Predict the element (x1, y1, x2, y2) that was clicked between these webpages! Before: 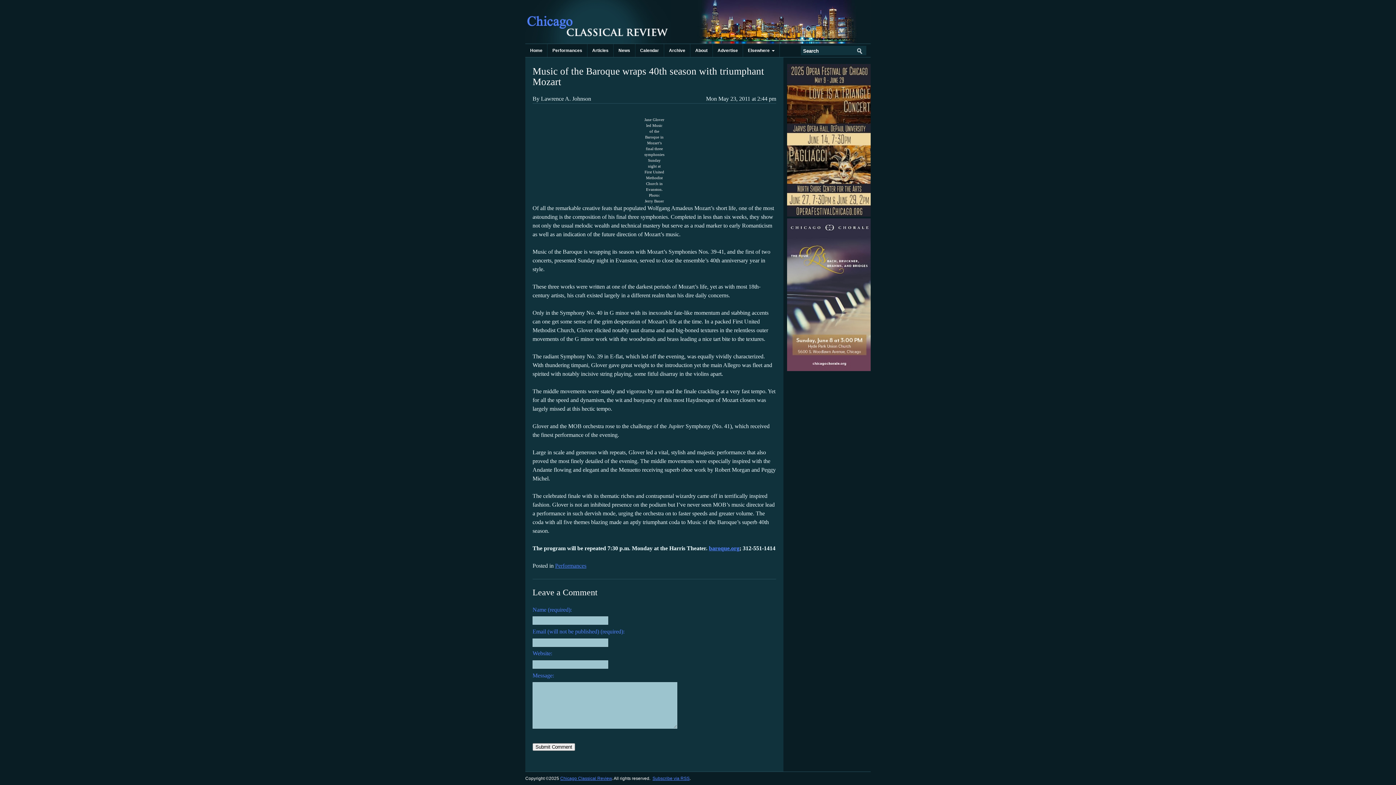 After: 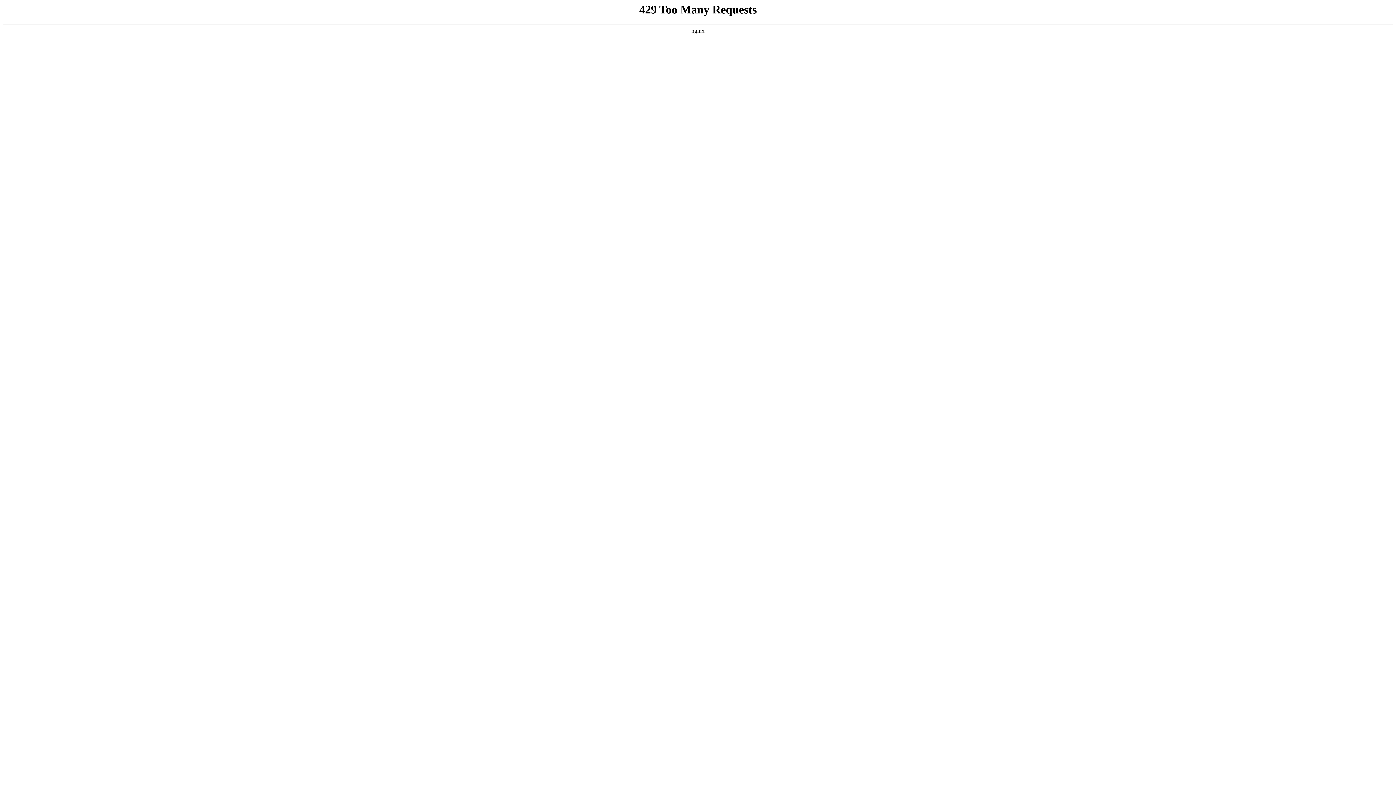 Action: bbox: (555, 563, 586, 569) label: Performances